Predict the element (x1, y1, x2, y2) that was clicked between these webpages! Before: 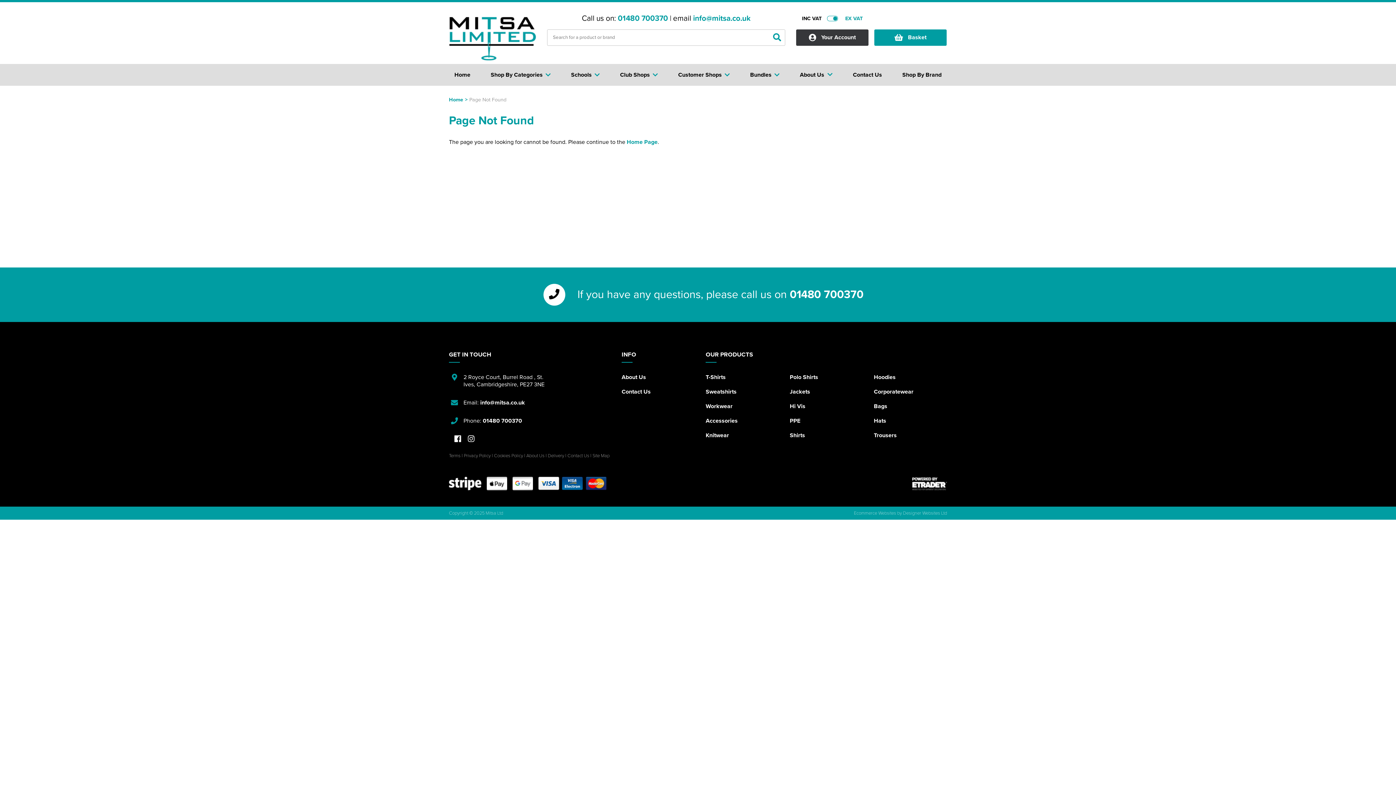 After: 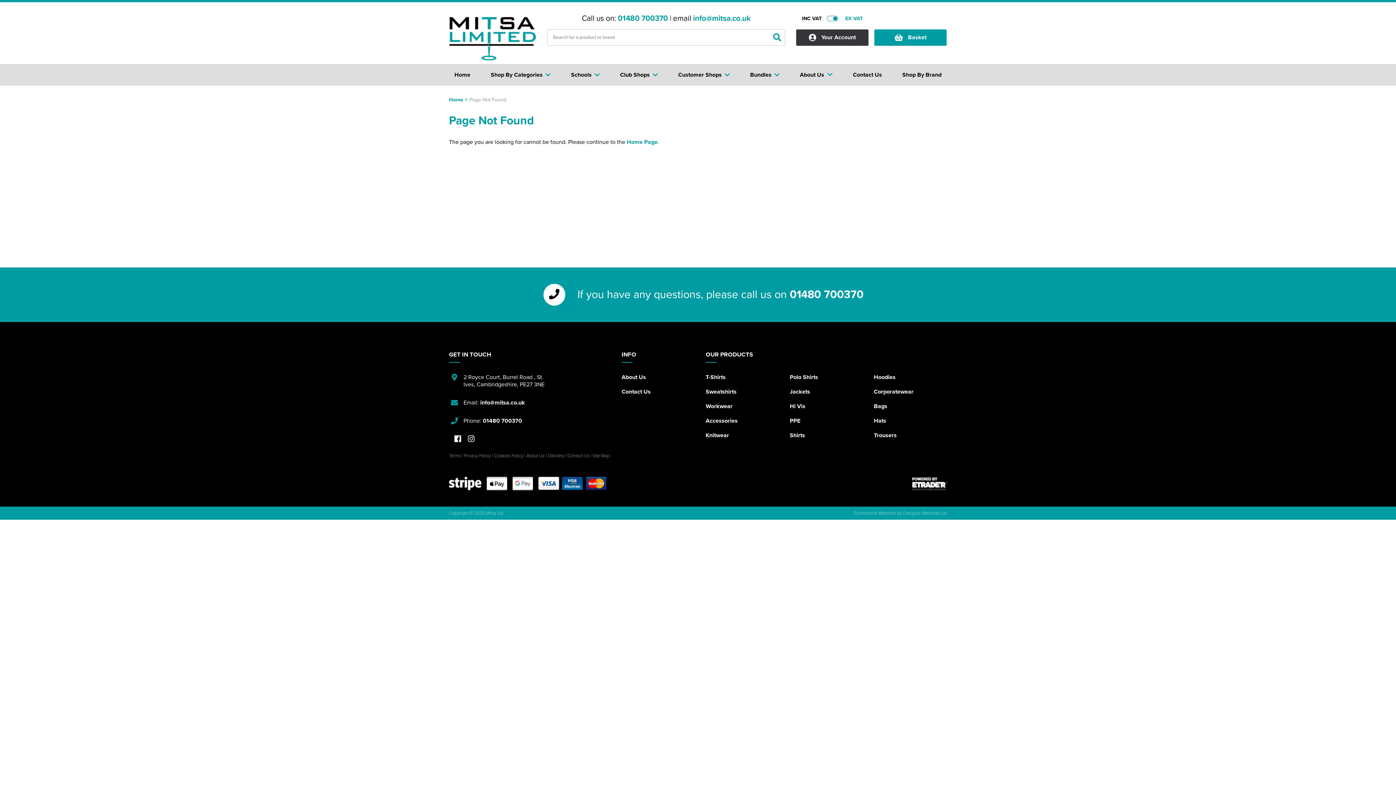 Action: bbox: (468, 435, 474, 442)